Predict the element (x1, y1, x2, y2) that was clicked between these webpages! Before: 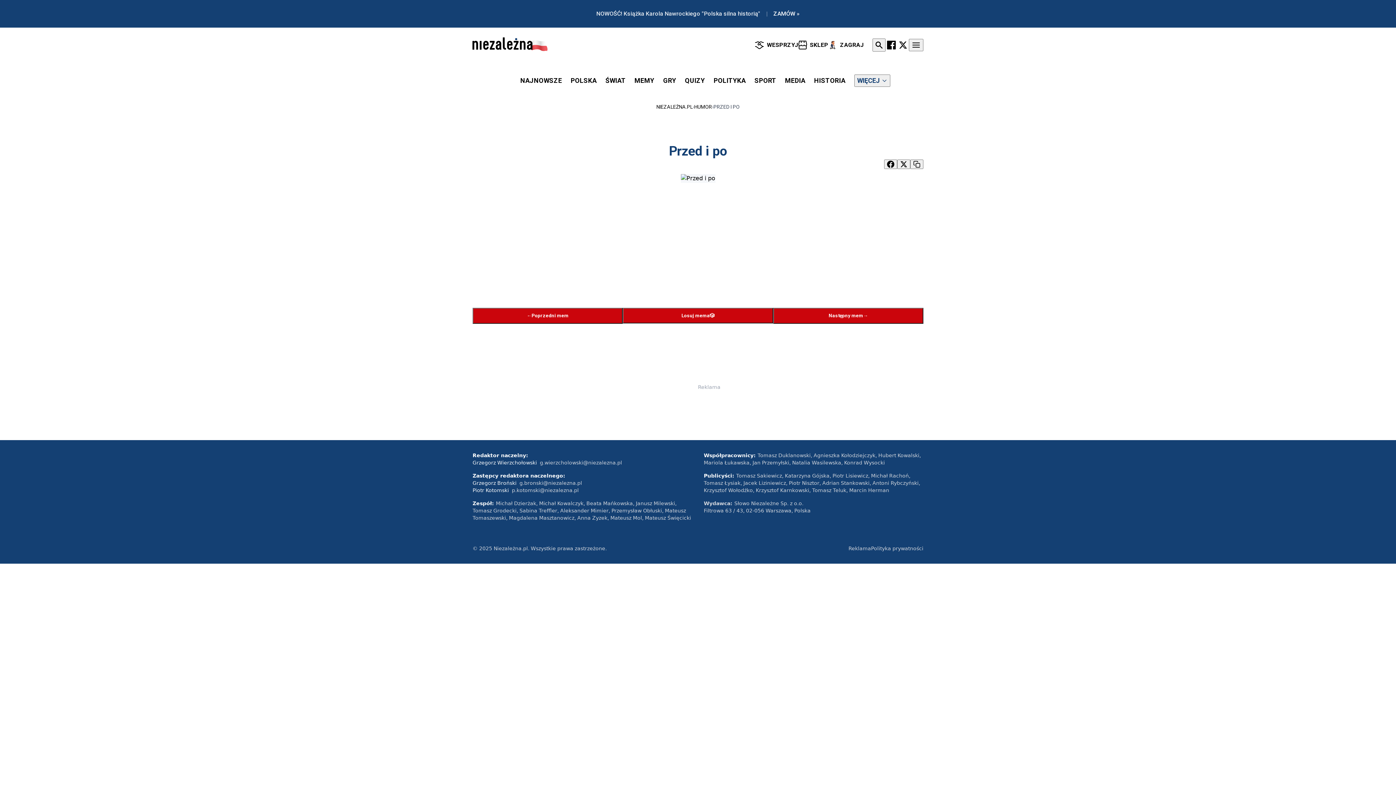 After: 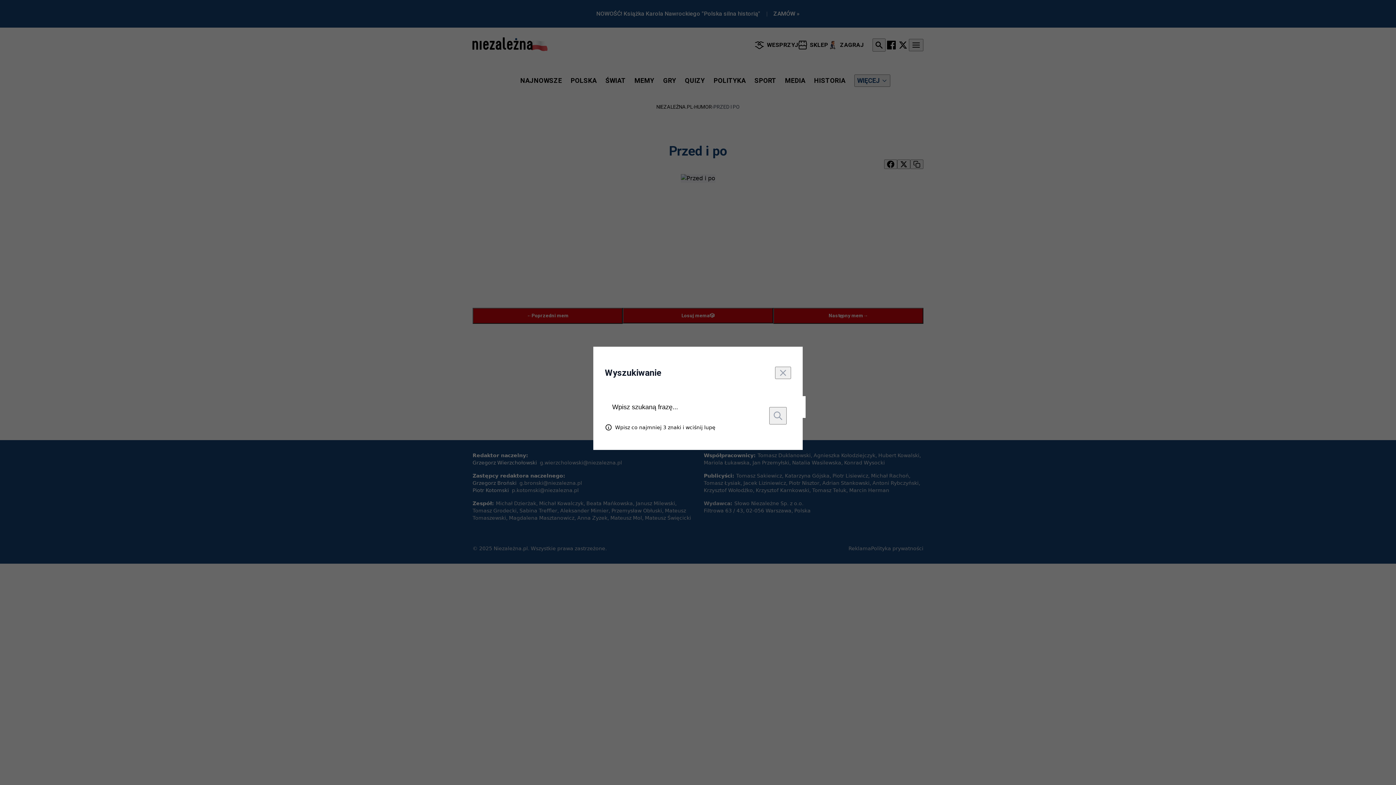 Action: bbox: (872, 38, 885, 51)